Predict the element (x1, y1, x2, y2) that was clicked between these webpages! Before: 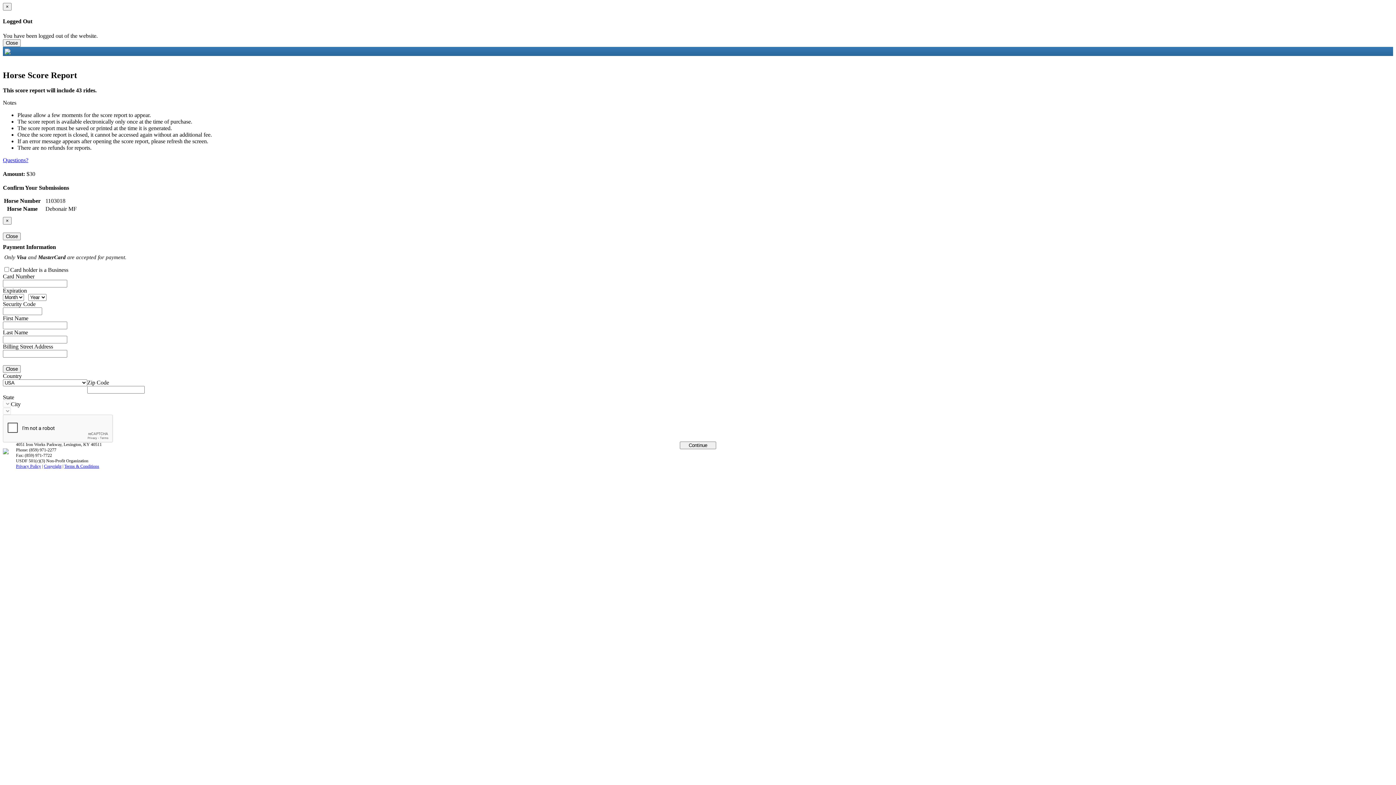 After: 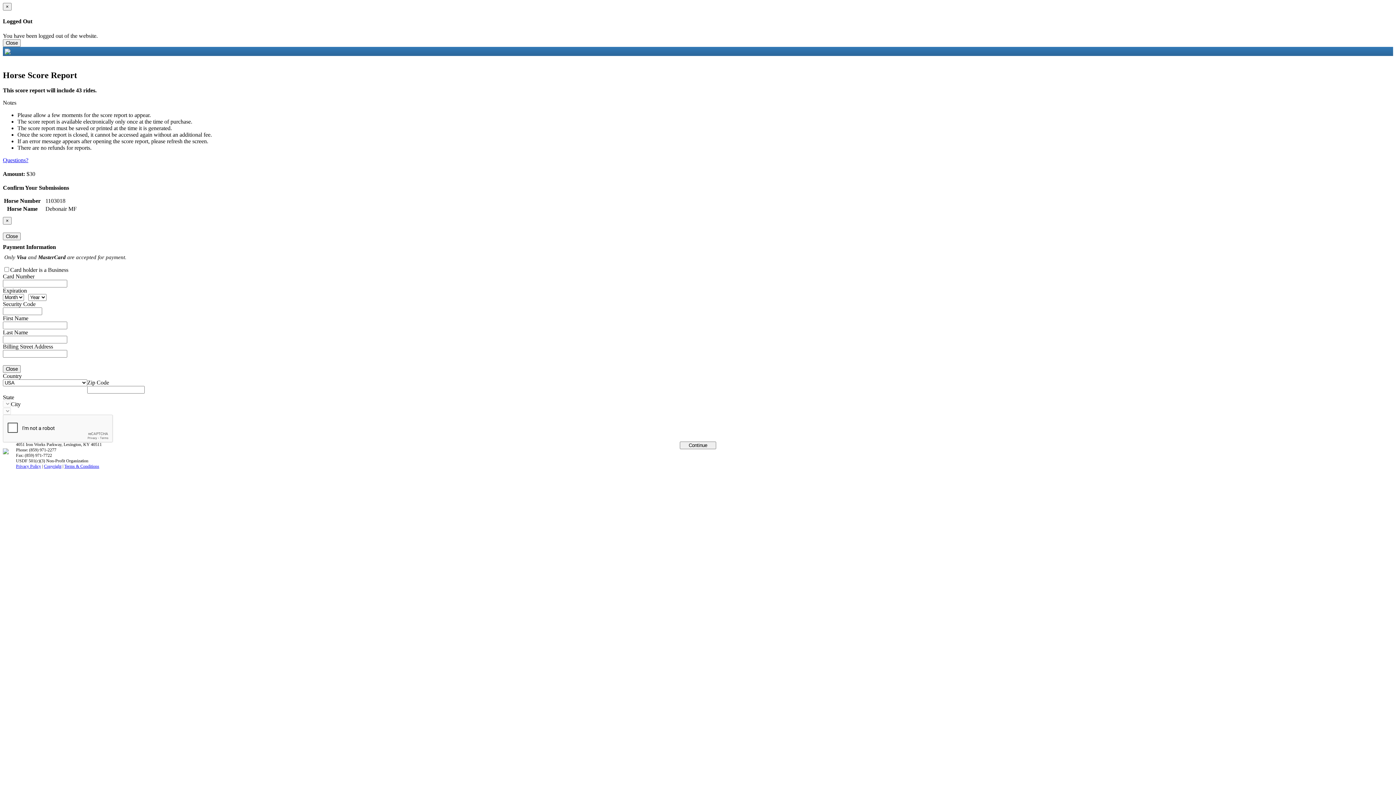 Action: label: Questions? bbox: (2, 157, 28, 163)